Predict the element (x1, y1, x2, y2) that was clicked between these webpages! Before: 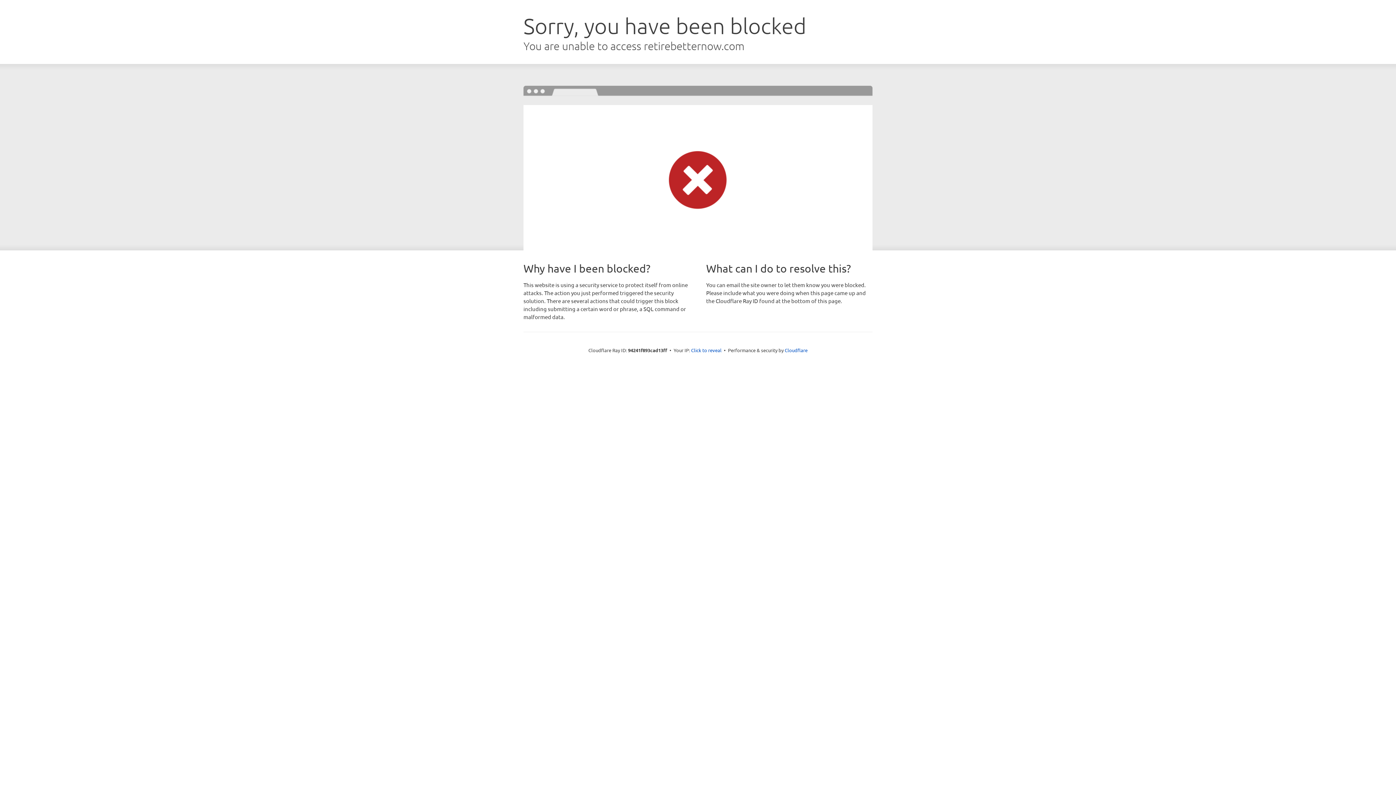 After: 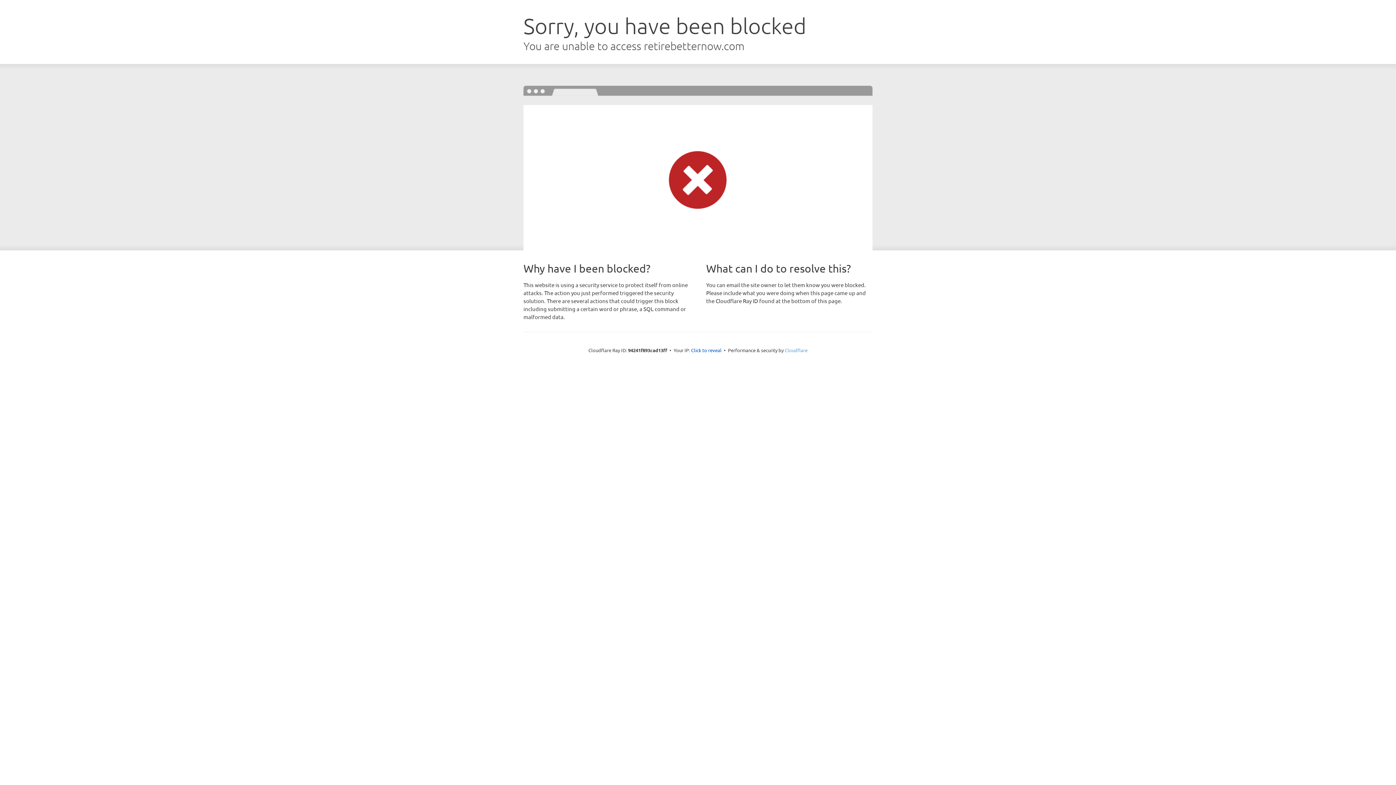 Action: bbox: (784, 347, 807, 353) label: Cloudflare